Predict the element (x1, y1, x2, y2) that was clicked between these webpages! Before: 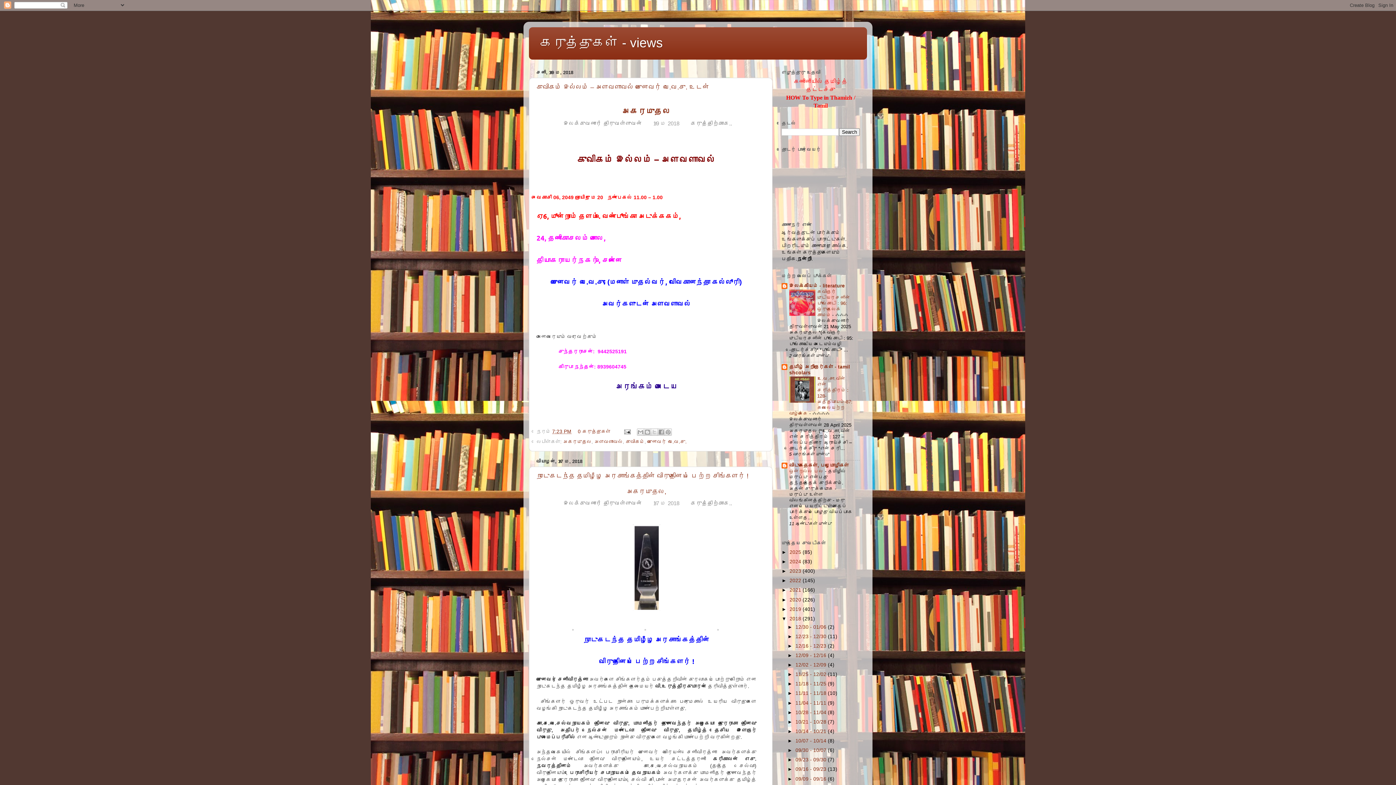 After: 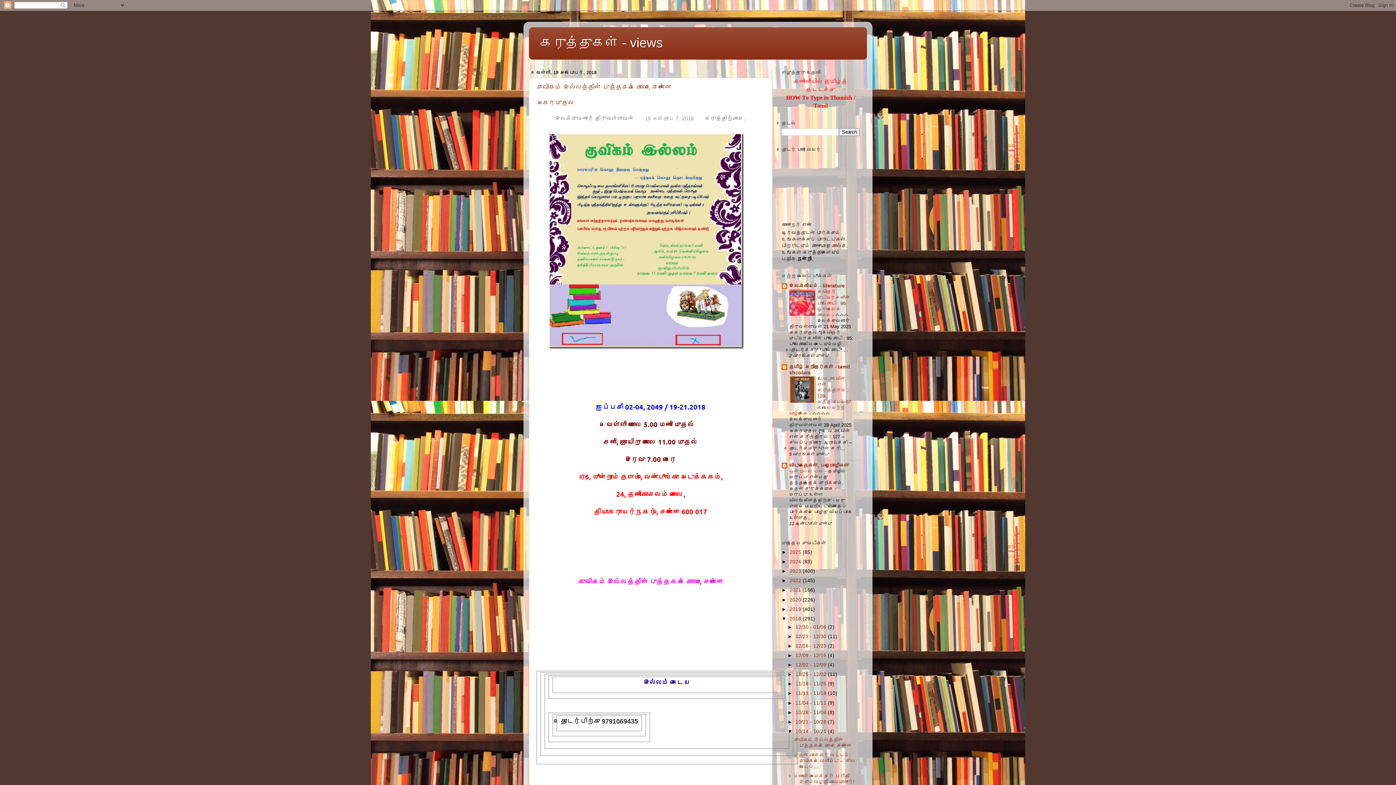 Action: label: 10/14 - 10/21  bbox: (795, 729, 828, 734)